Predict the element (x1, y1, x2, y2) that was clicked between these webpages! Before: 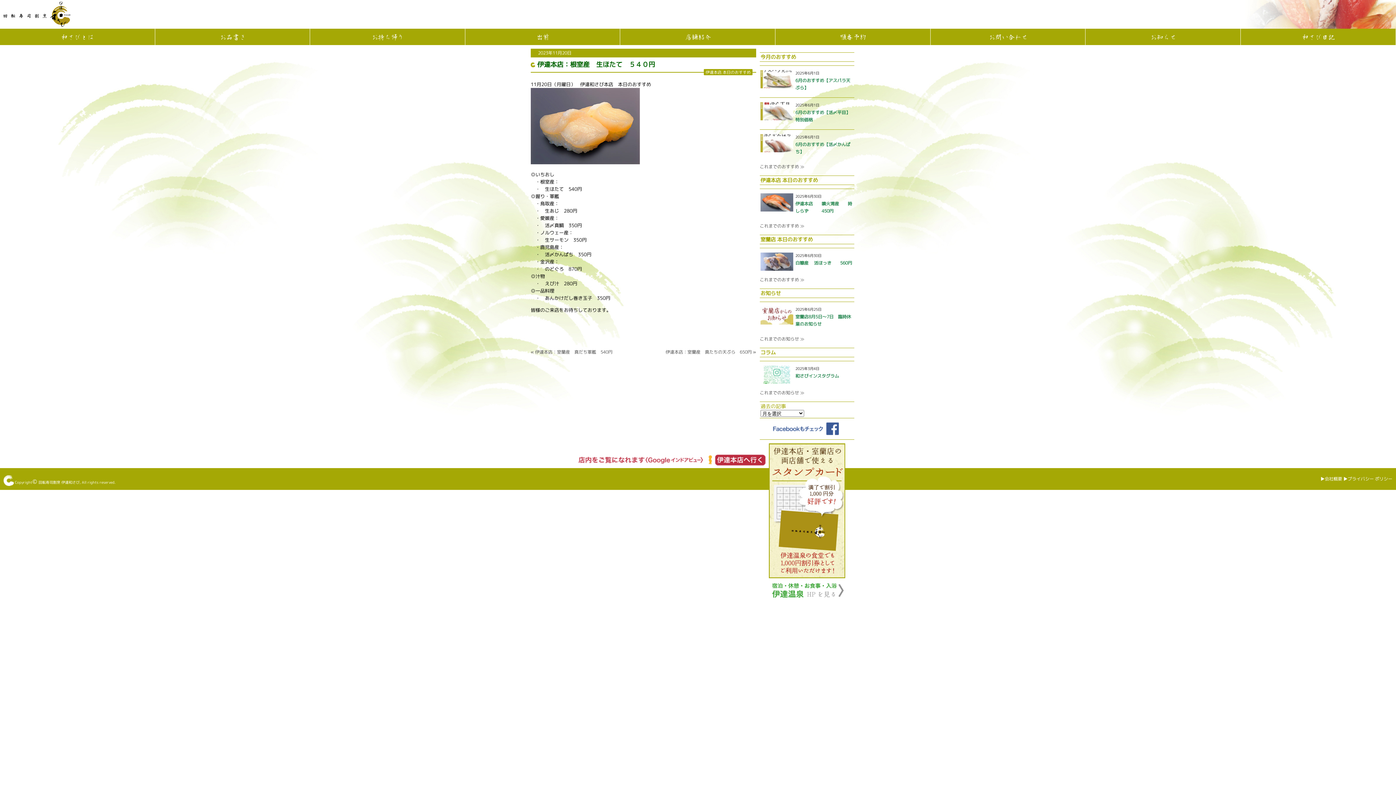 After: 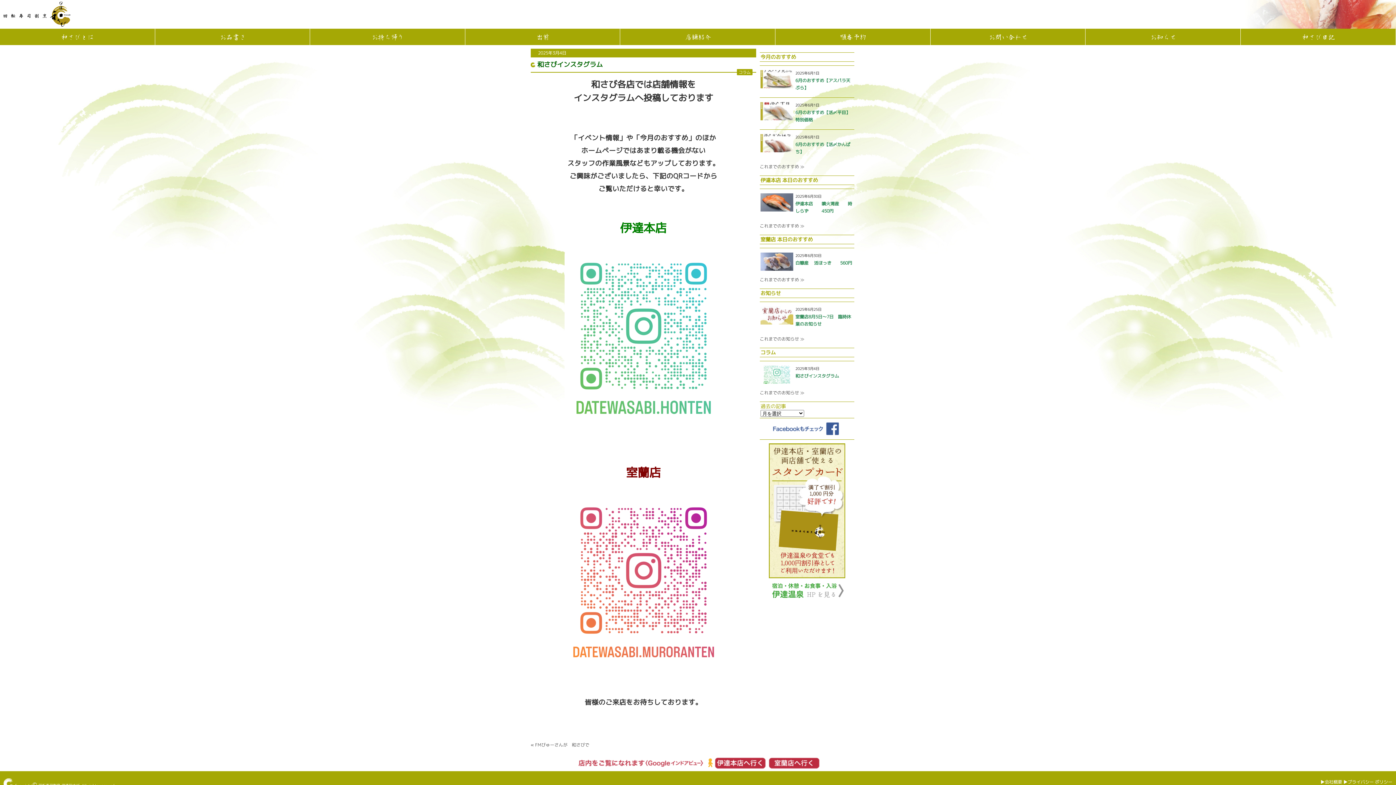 Action: label: 和さびインスタグラム bbox: (795, 372, 839, 379)